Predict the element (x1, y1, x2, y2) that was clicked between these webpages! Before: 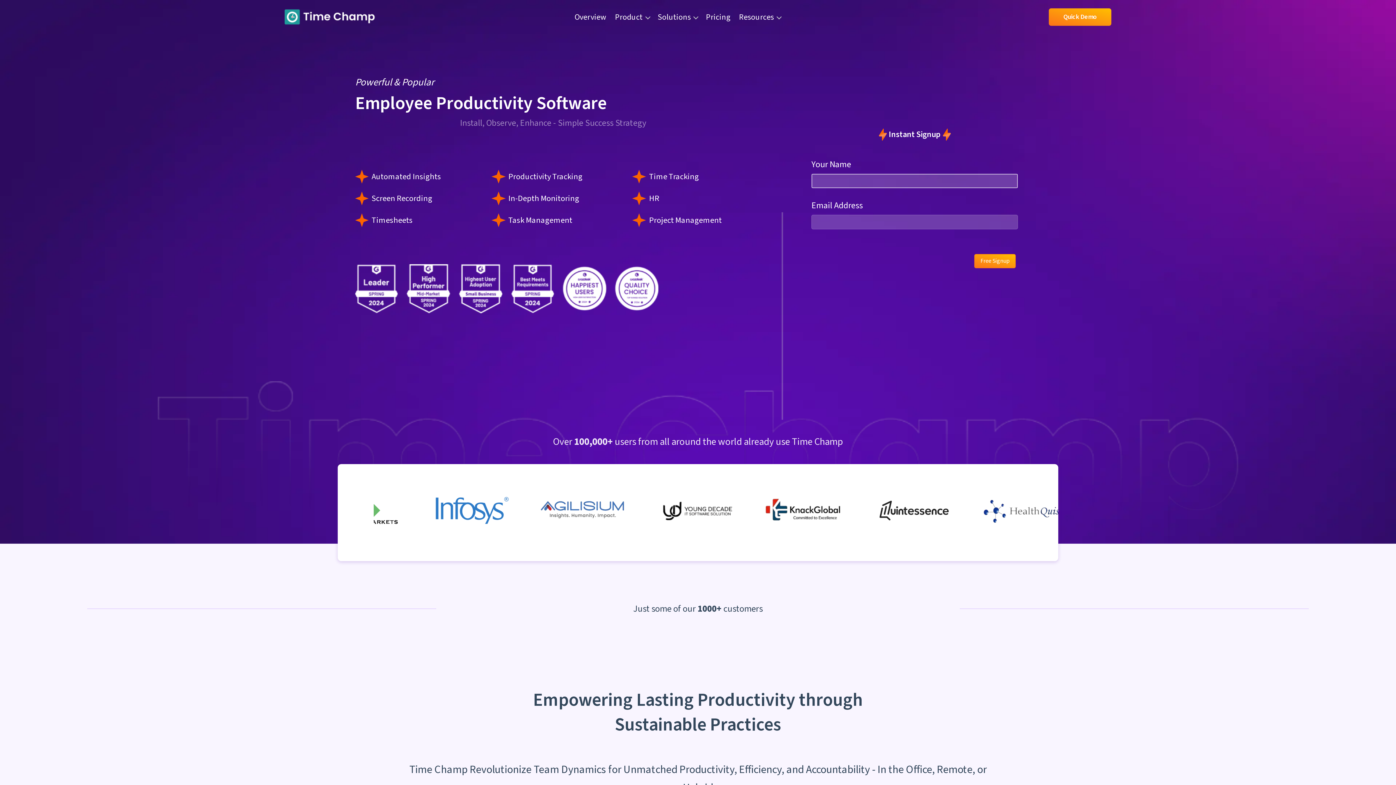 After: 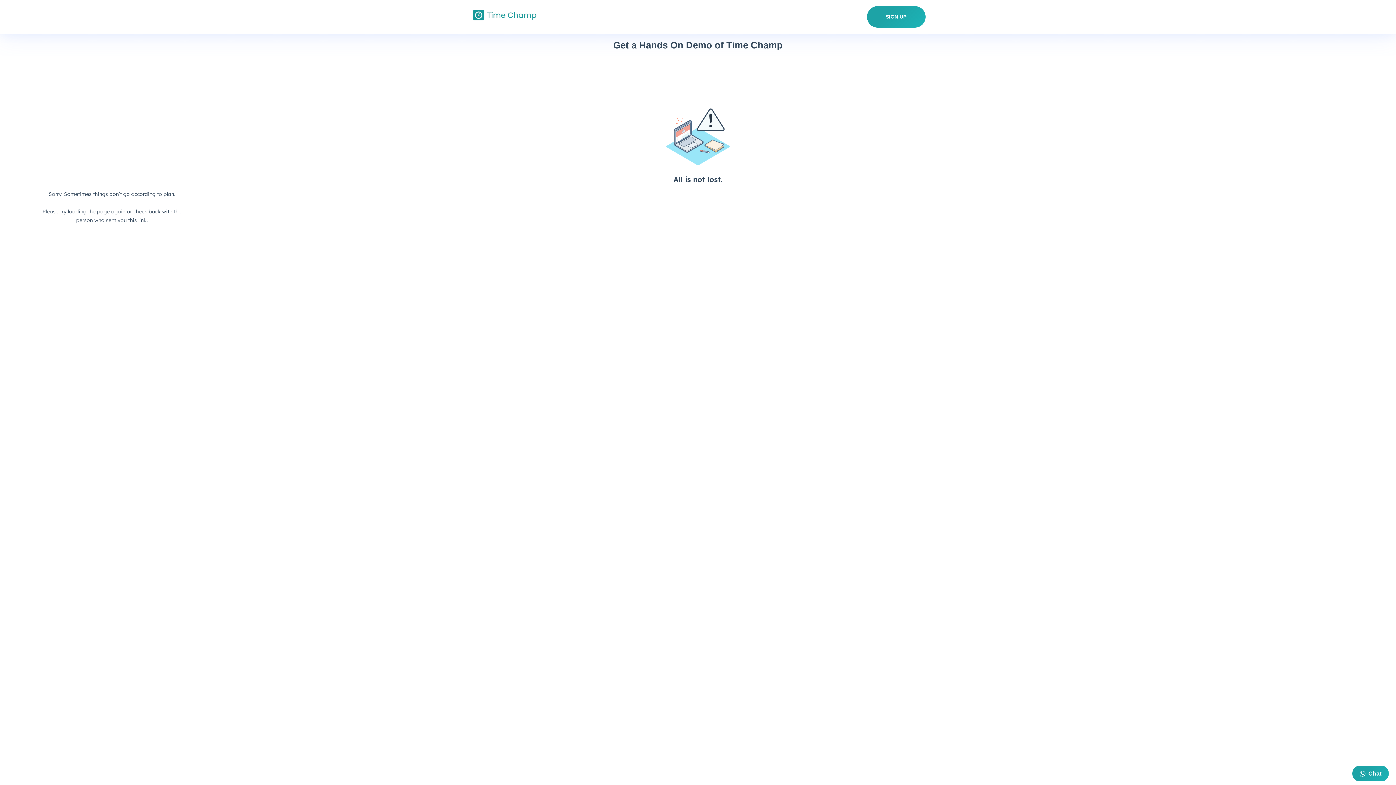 Action: bbox: (1049, 8, 1111, 25) label: Quick Demo